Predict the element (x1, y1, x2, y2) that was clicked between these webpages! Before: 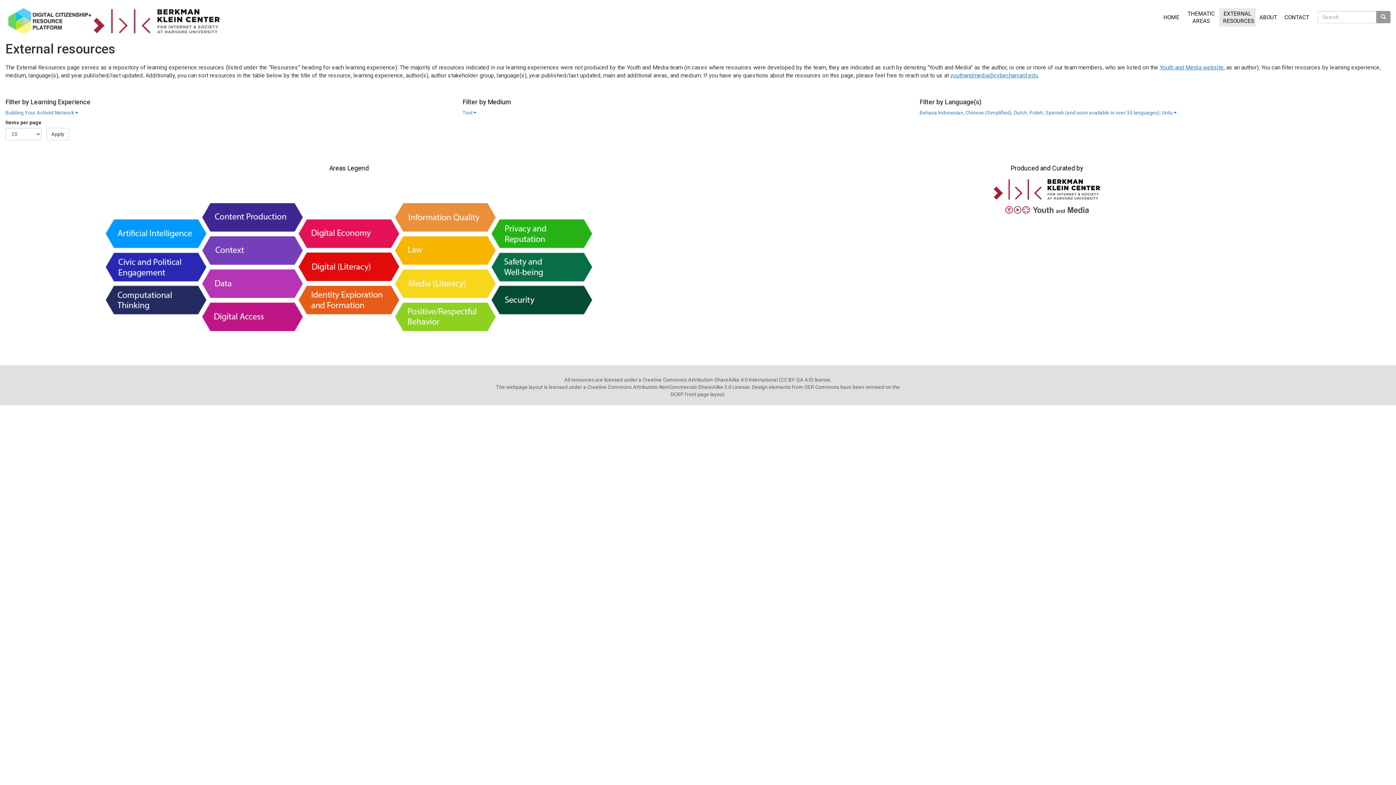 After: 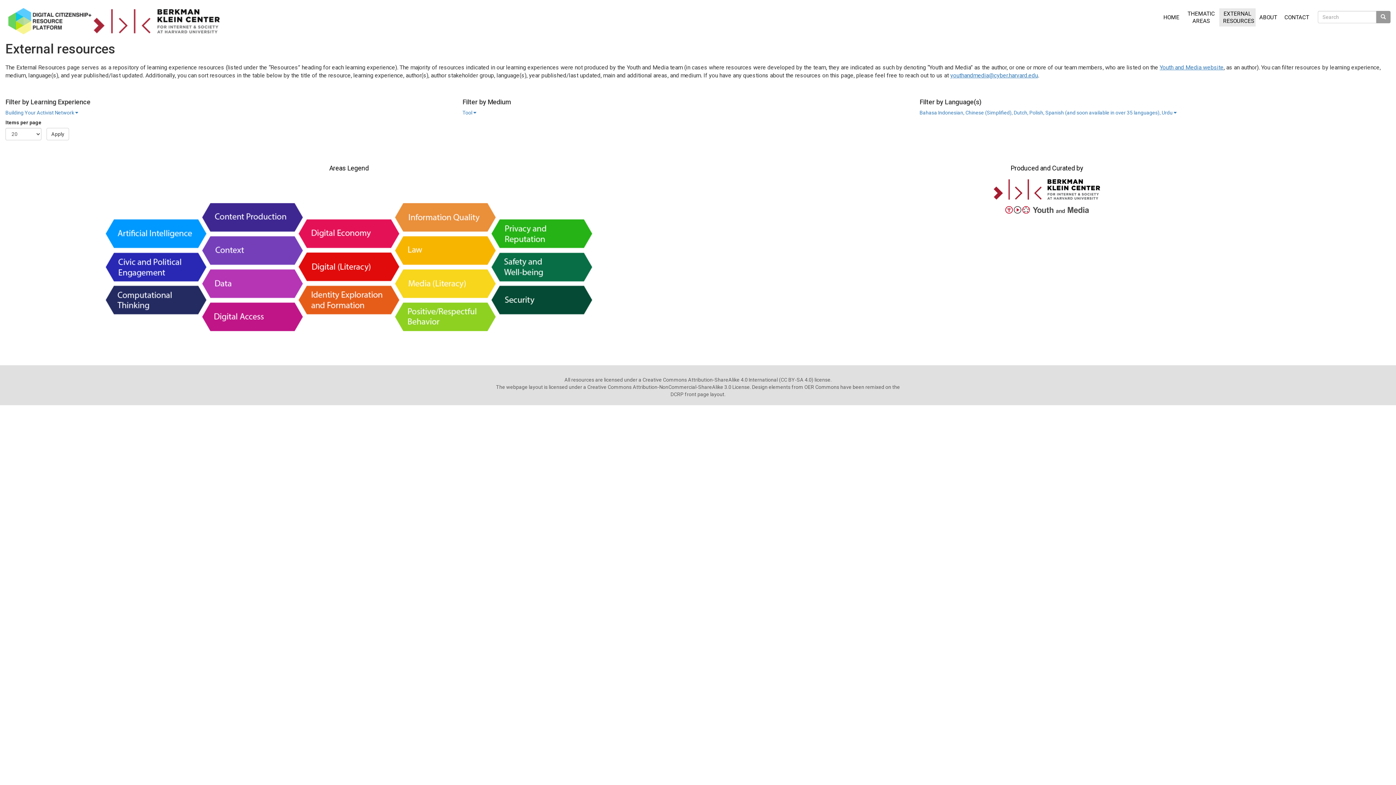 Action: bbox: (992, 185, 1101, 192)